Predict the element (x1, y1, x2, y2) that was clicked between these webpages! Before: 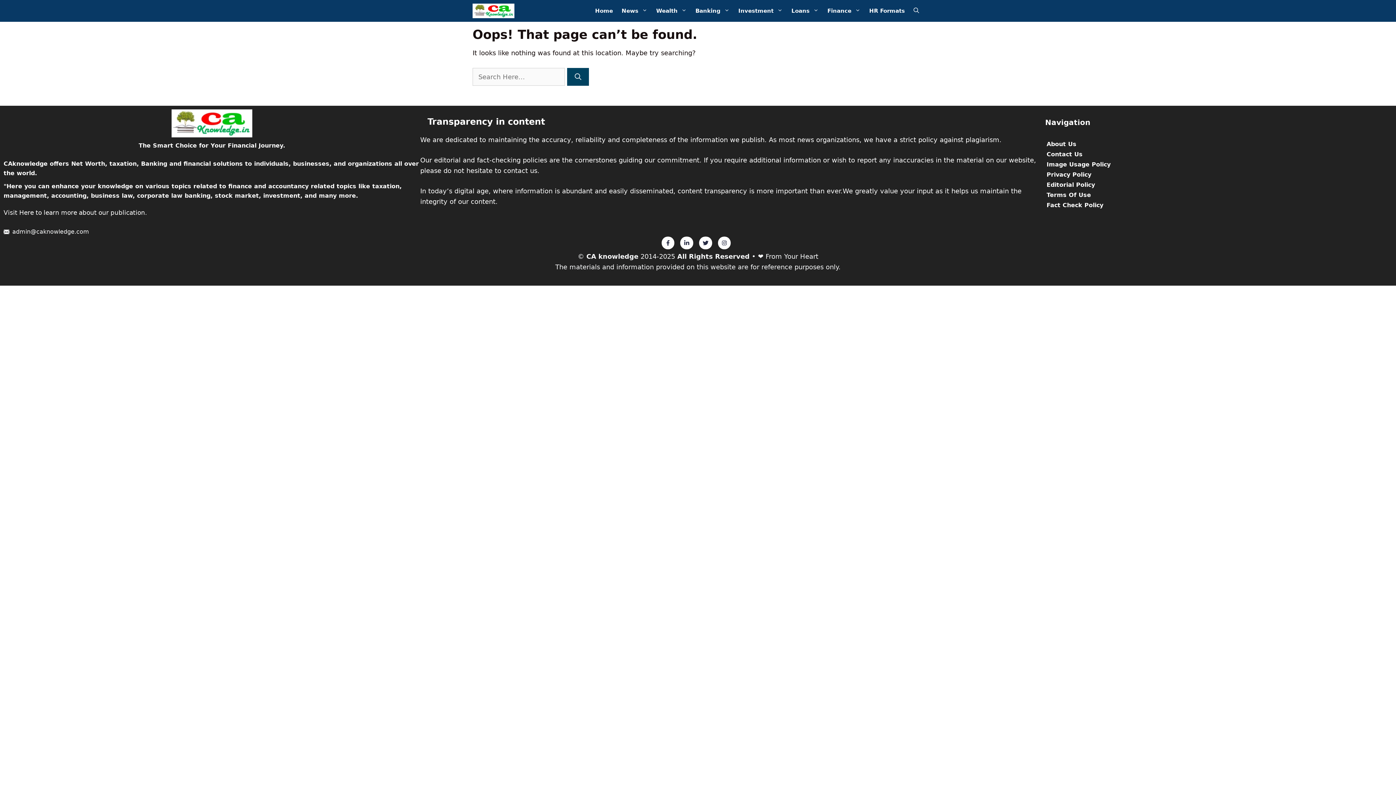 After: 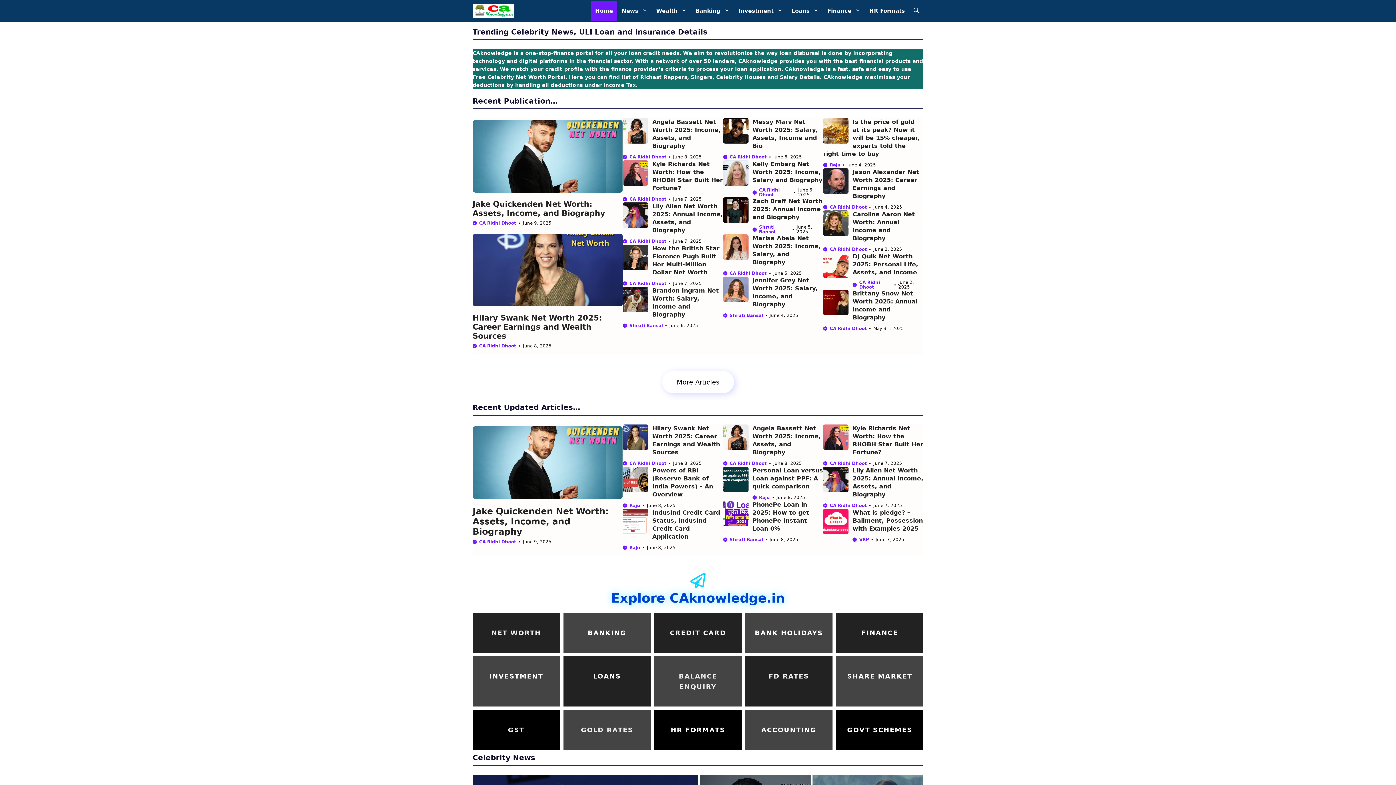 Action: bbox: (472, 0, 514, 21)